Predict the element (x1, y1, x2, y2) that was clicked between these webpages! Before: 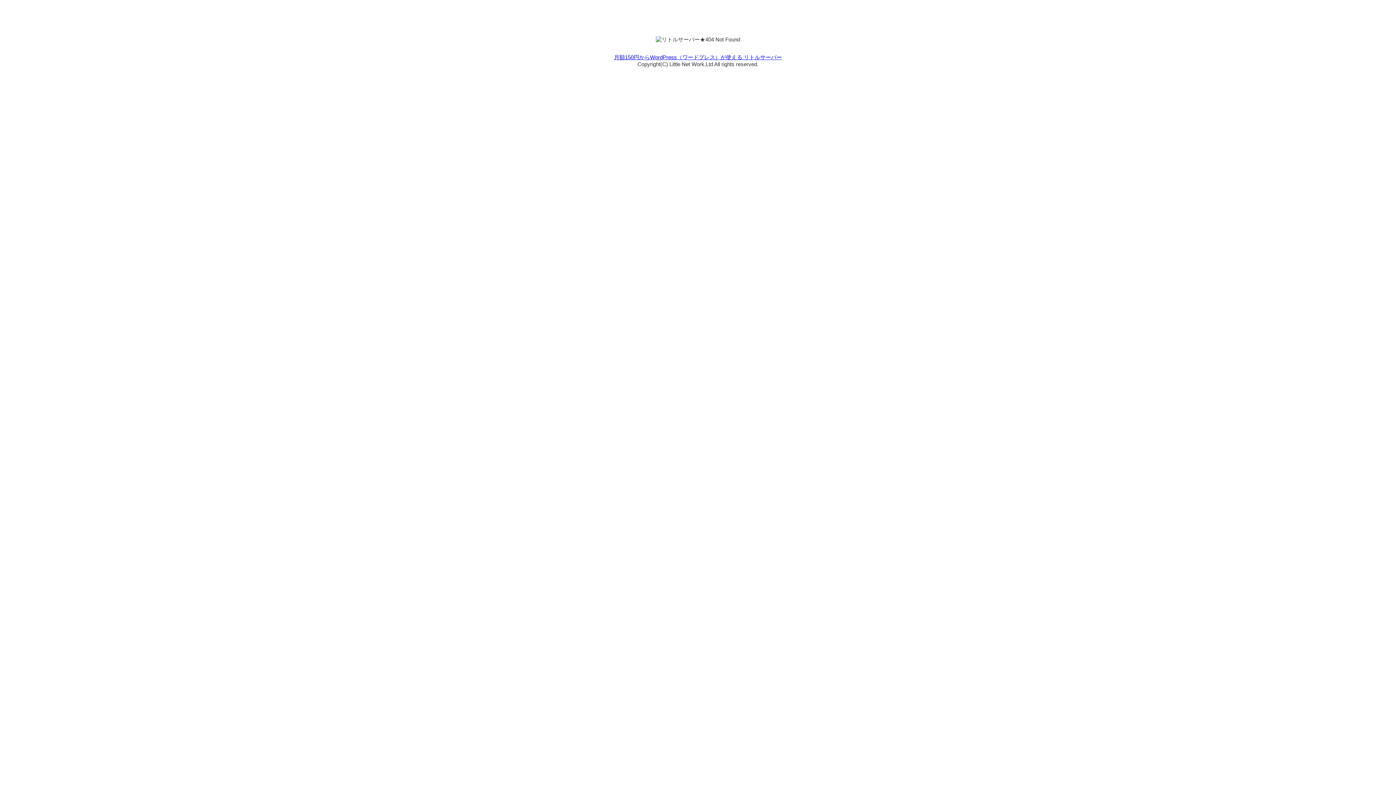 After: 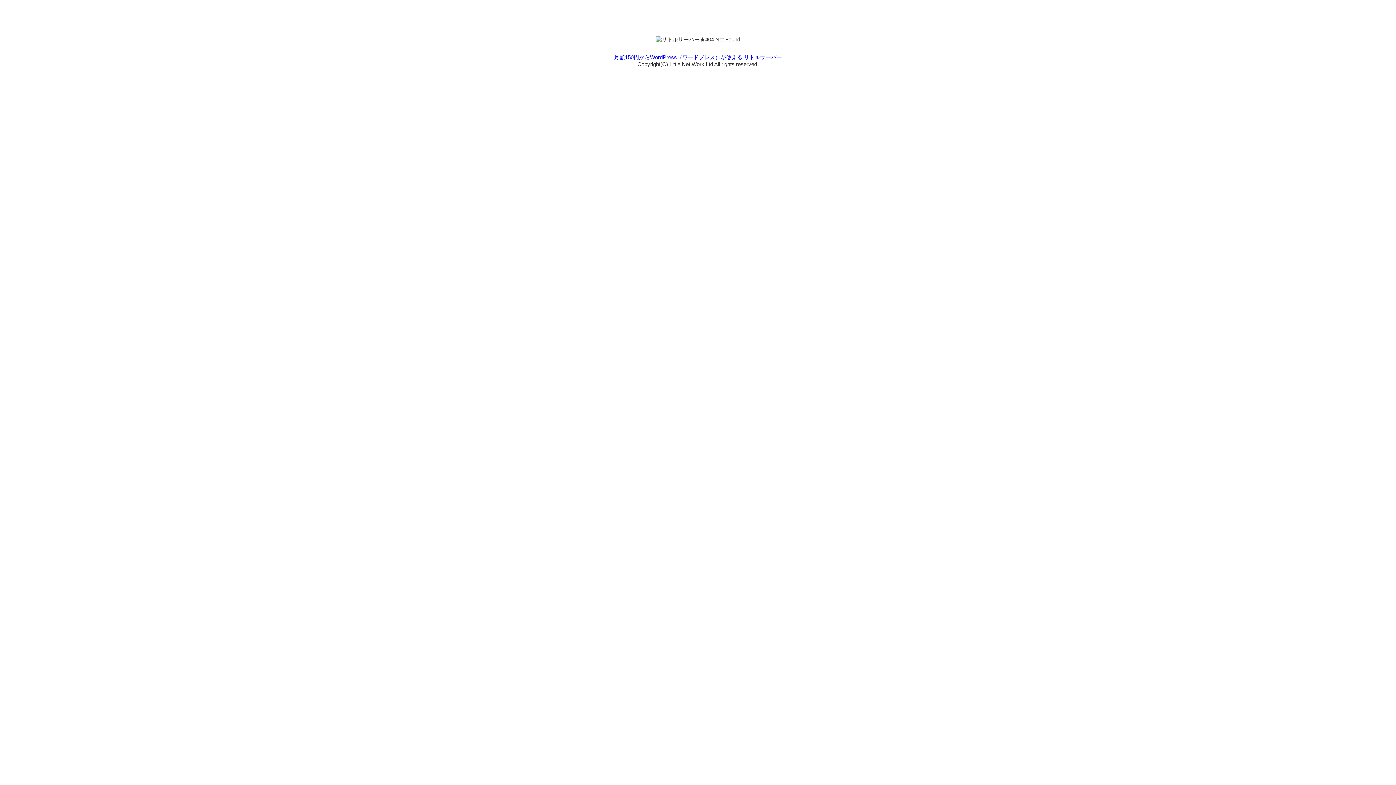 Action: label: 月額150円からWordPress（ワードプレス）が使える リトルサーバー bbox: (614, 54, 782, 60)